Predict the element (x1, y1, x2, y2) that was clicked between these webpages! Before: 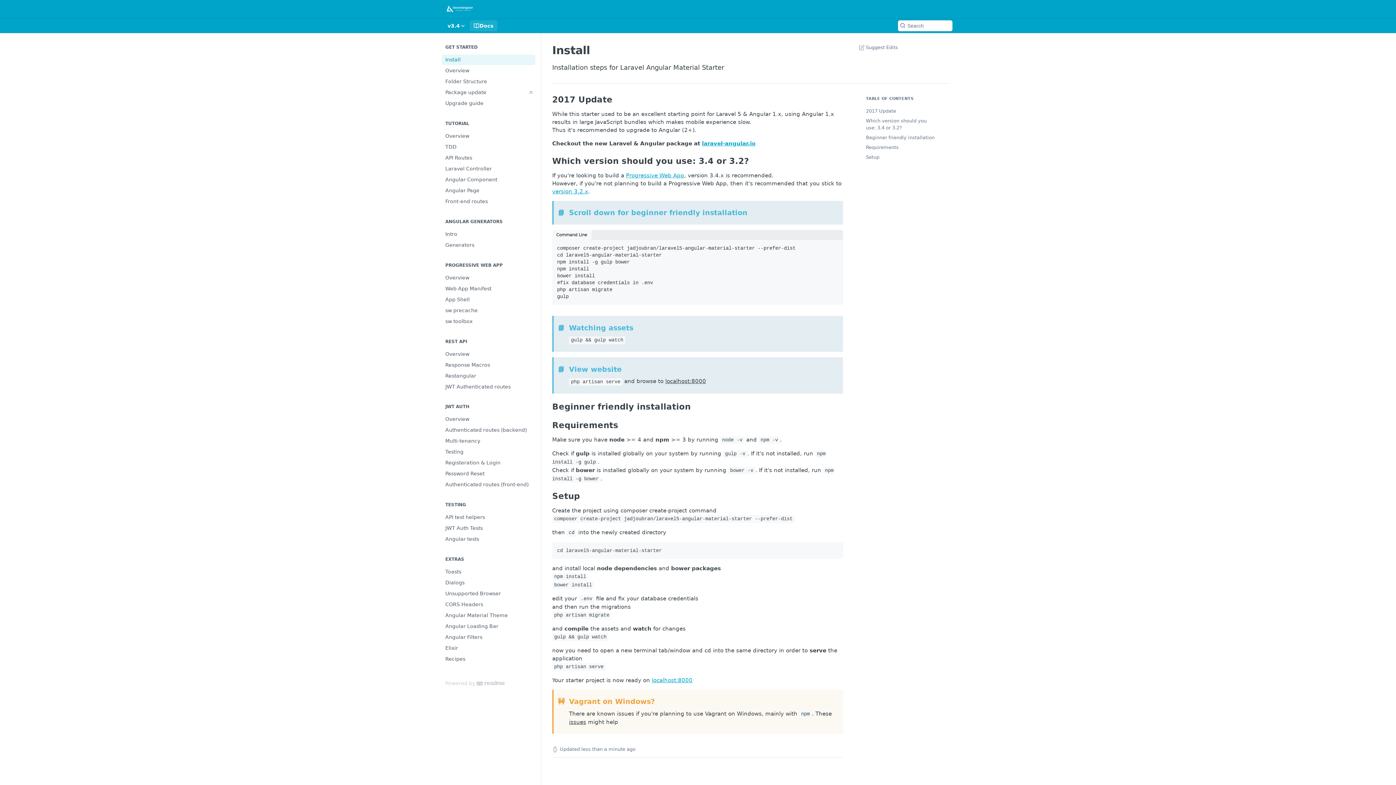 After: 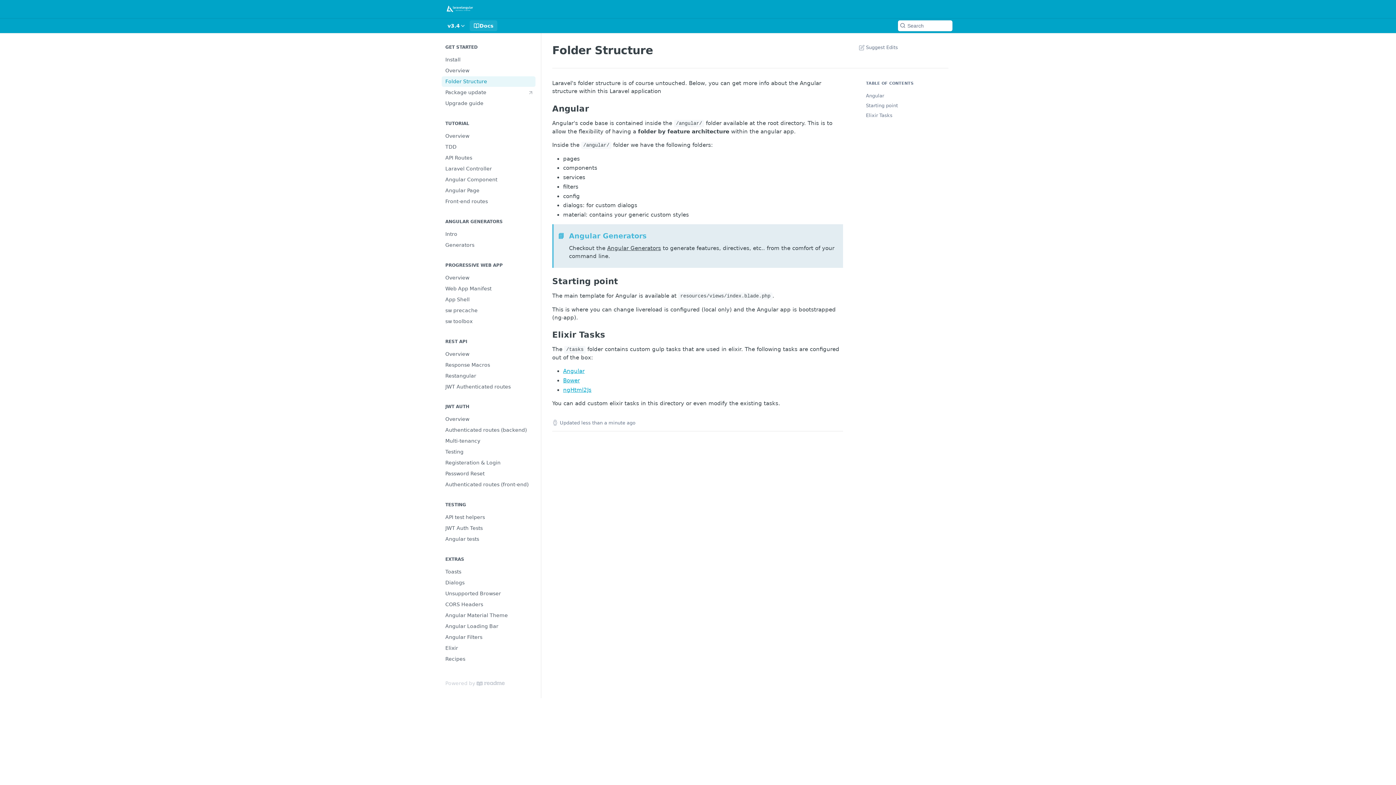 Action: label: Folder Structure bbox: (441, 76, 535, 86)